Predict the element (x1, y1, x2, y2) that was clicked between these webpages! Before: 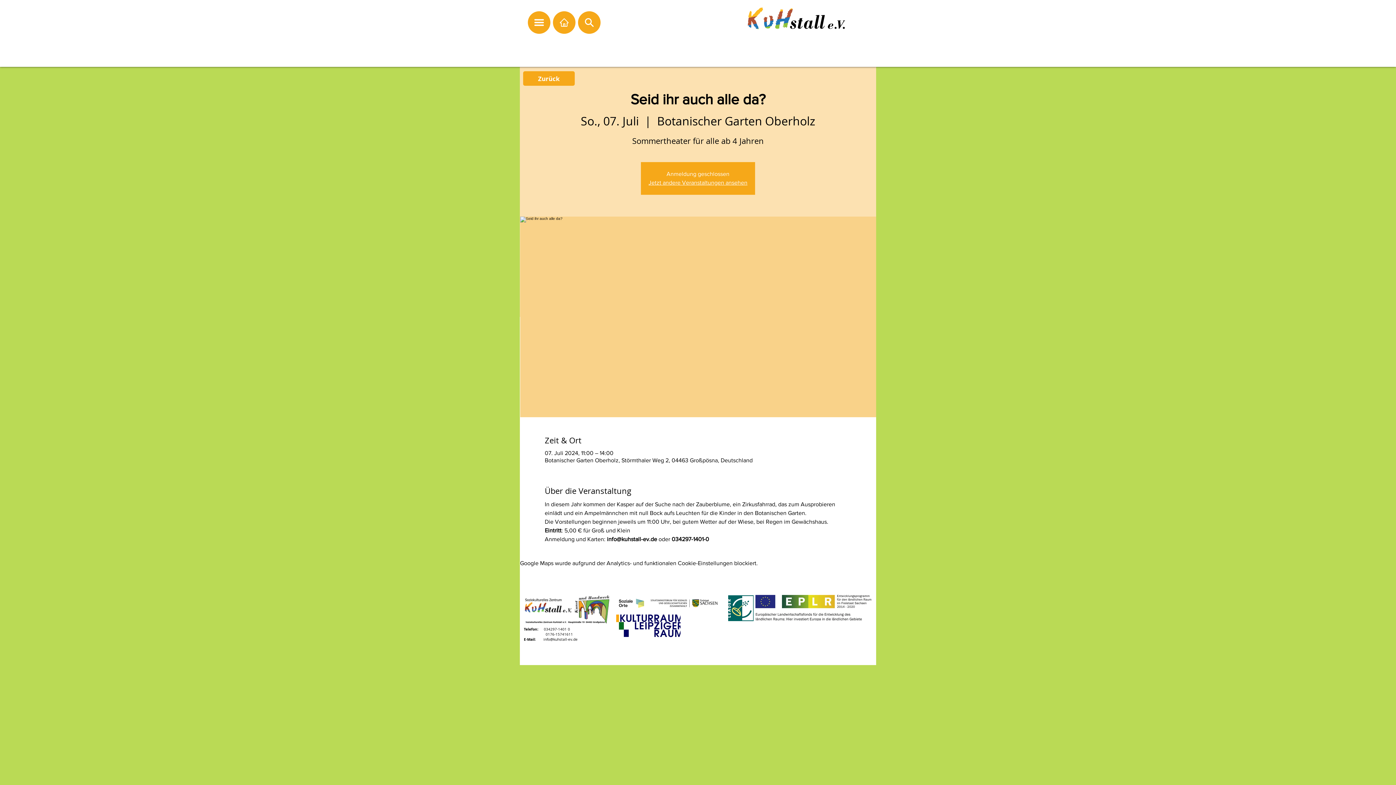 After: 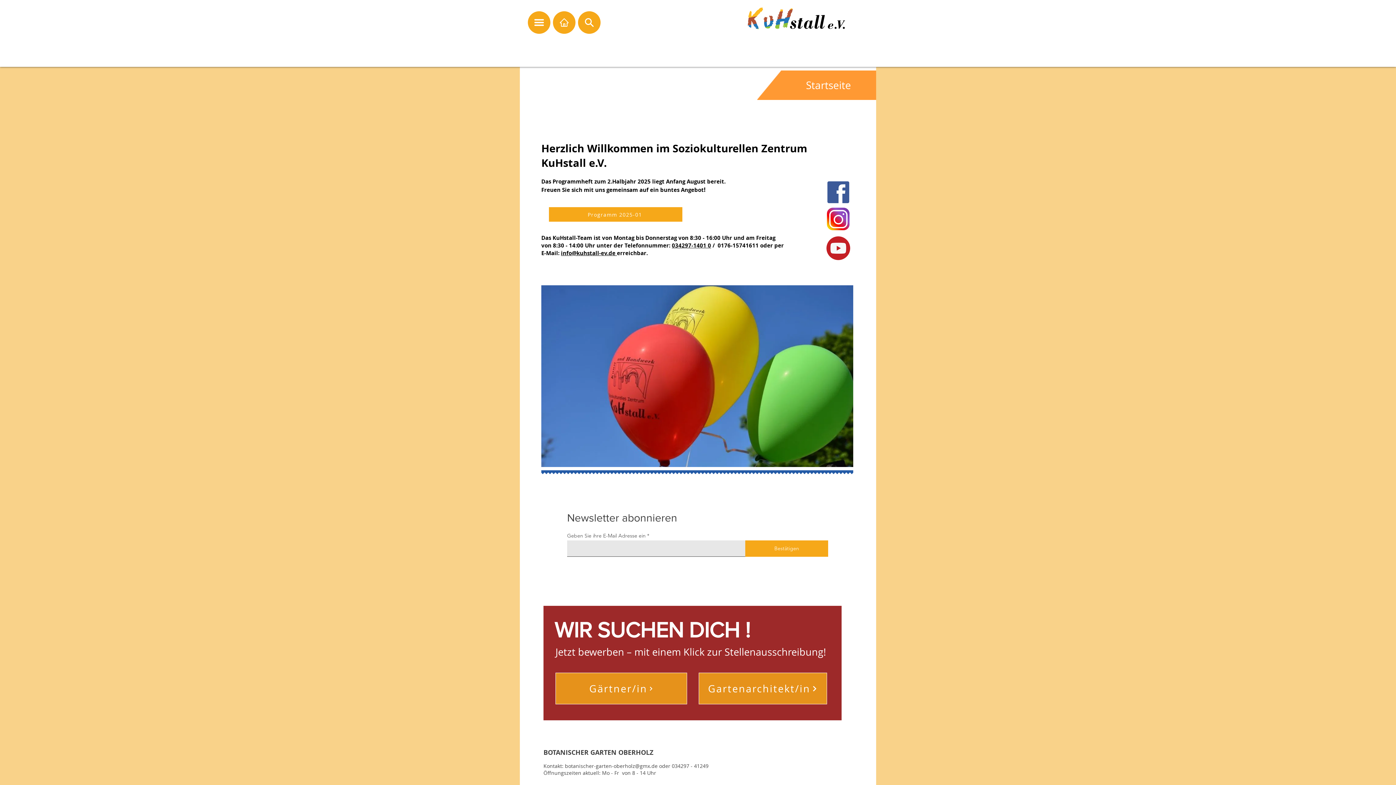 Action: bbox: (648, 179, 747, 185) label: Jetzt andere Veranstaltungen ansehen